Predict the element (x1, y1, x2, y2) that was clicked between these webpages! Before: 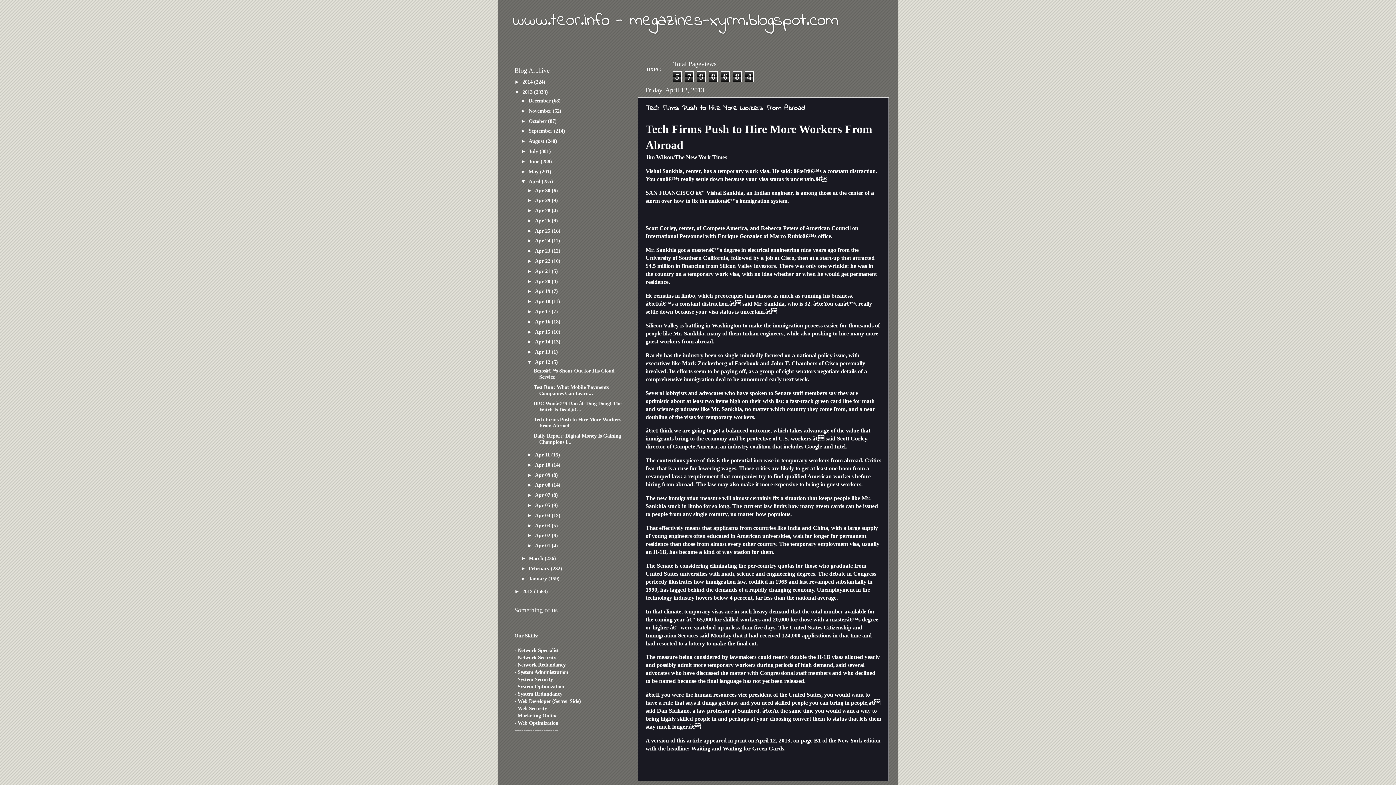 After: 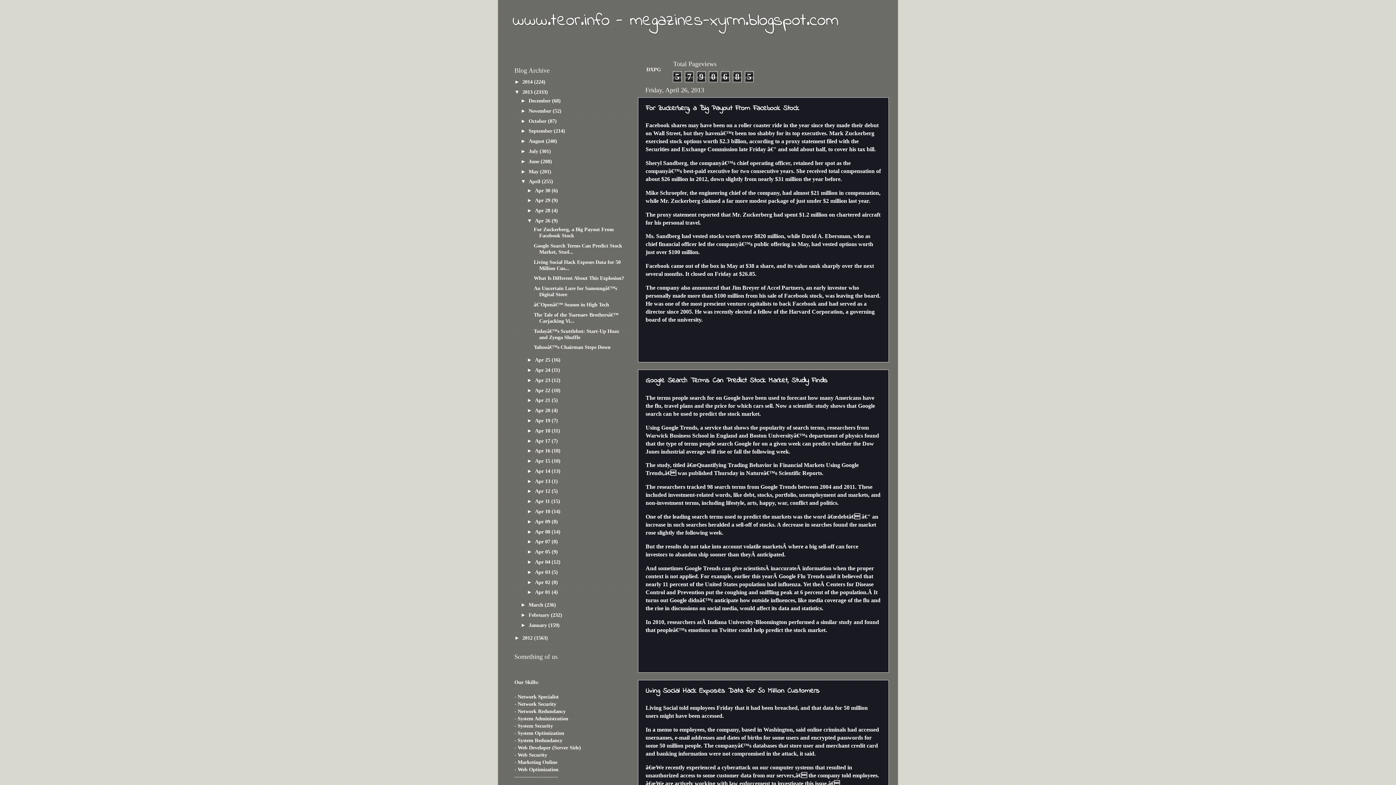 Action: bbox: (535, 217, 551, 223) label: Apr 26 